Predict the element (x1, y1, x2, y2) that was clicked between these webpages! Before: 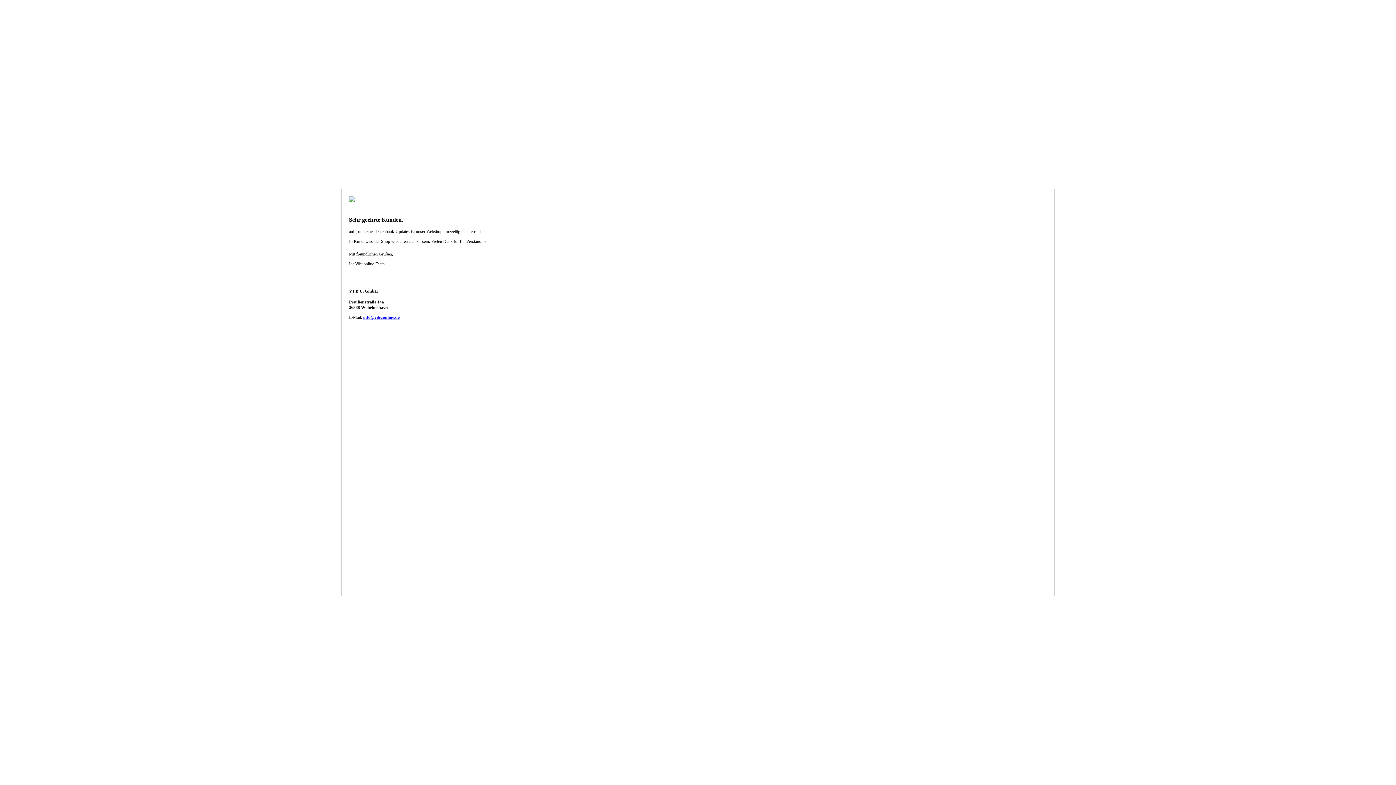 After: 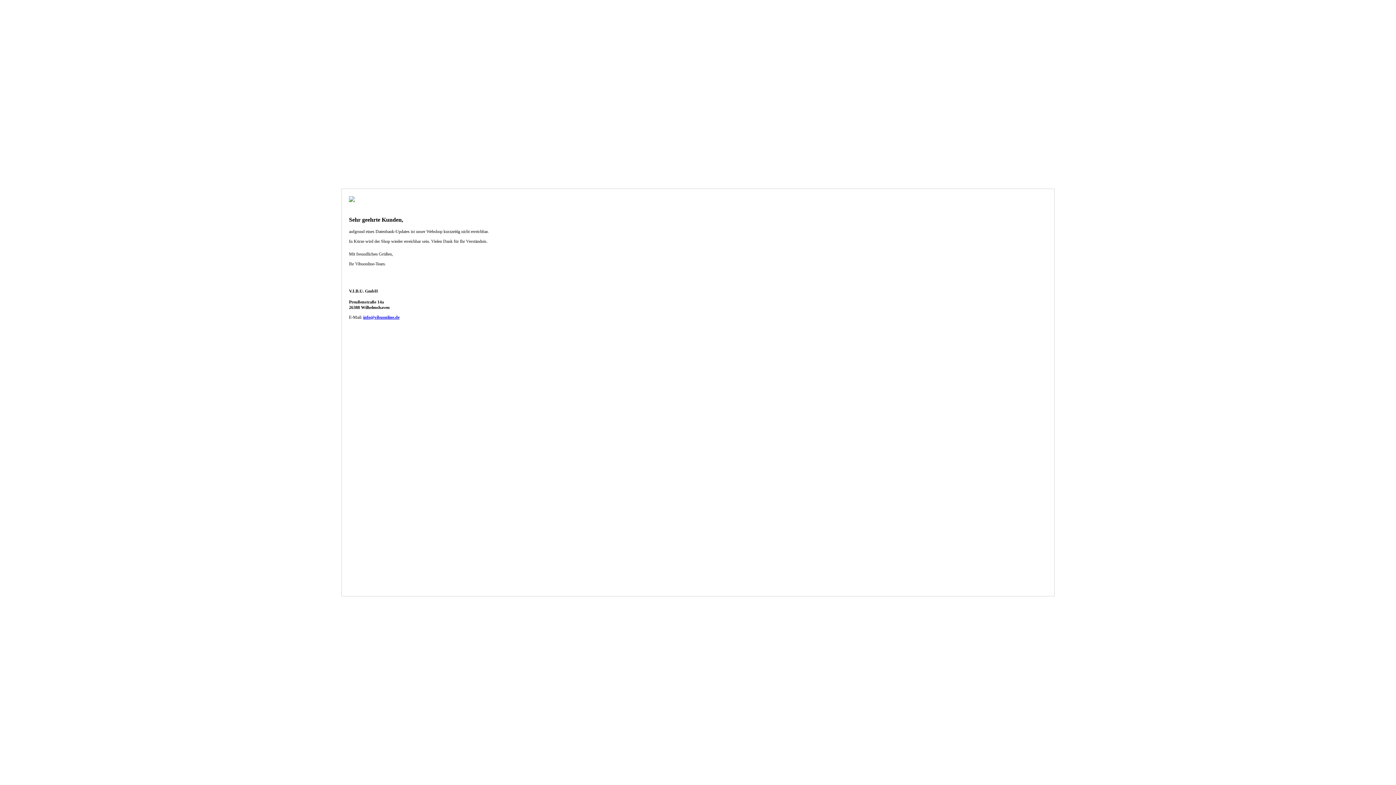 Action: label: info@vibuonline.de bbox: (363, 314, 399, 320)